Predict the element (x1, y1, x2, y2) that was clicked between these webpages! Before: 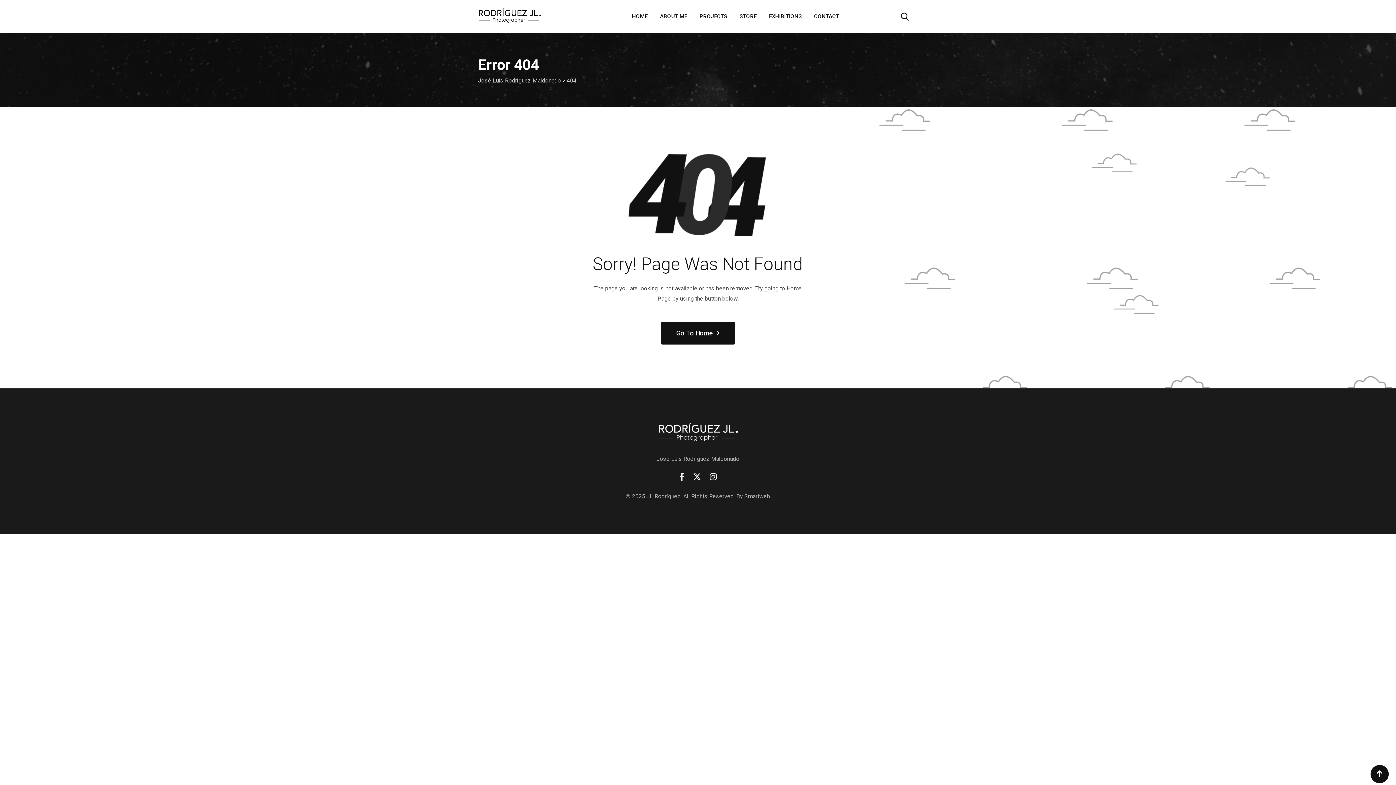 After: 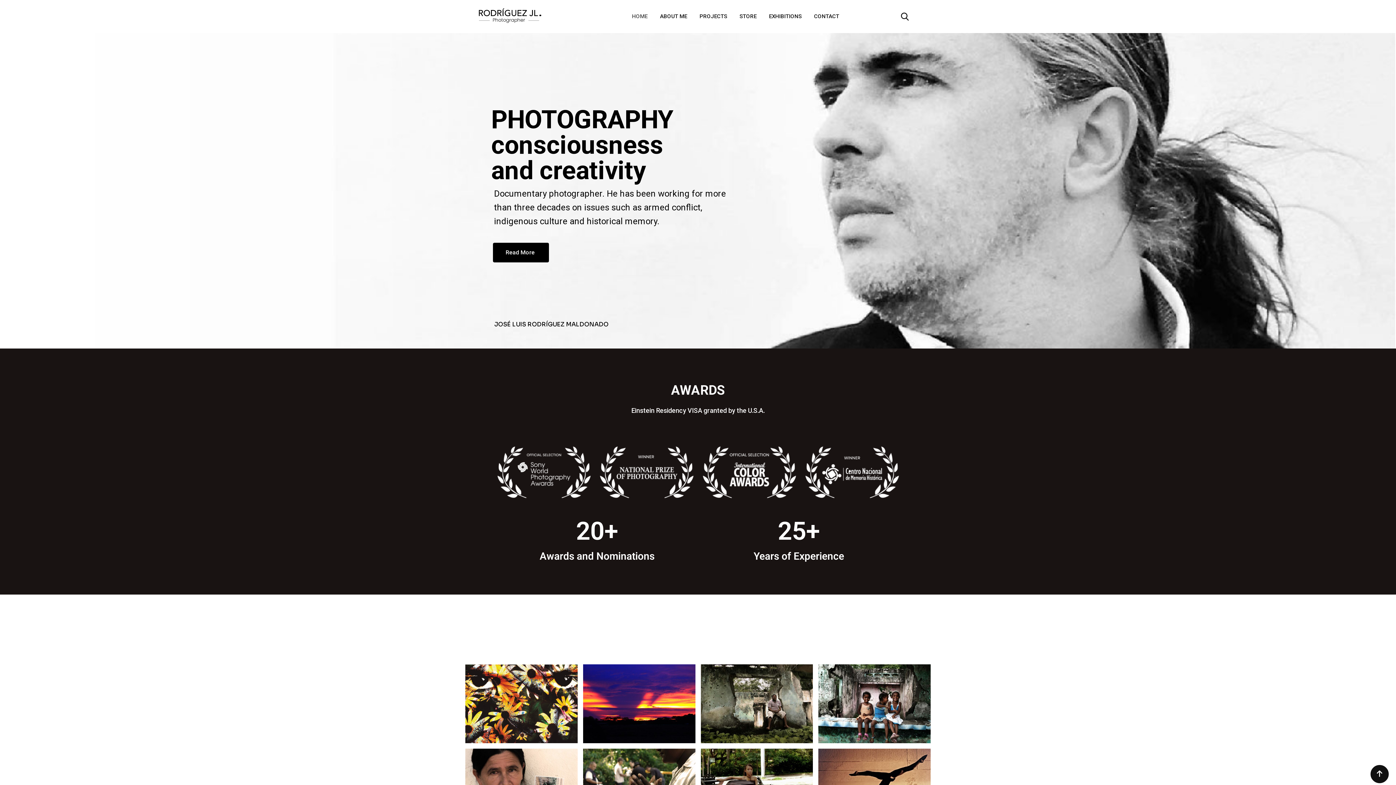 Action: bbox: (478, 77, 561, 84) label: José Luis Rodriguez Maldonado